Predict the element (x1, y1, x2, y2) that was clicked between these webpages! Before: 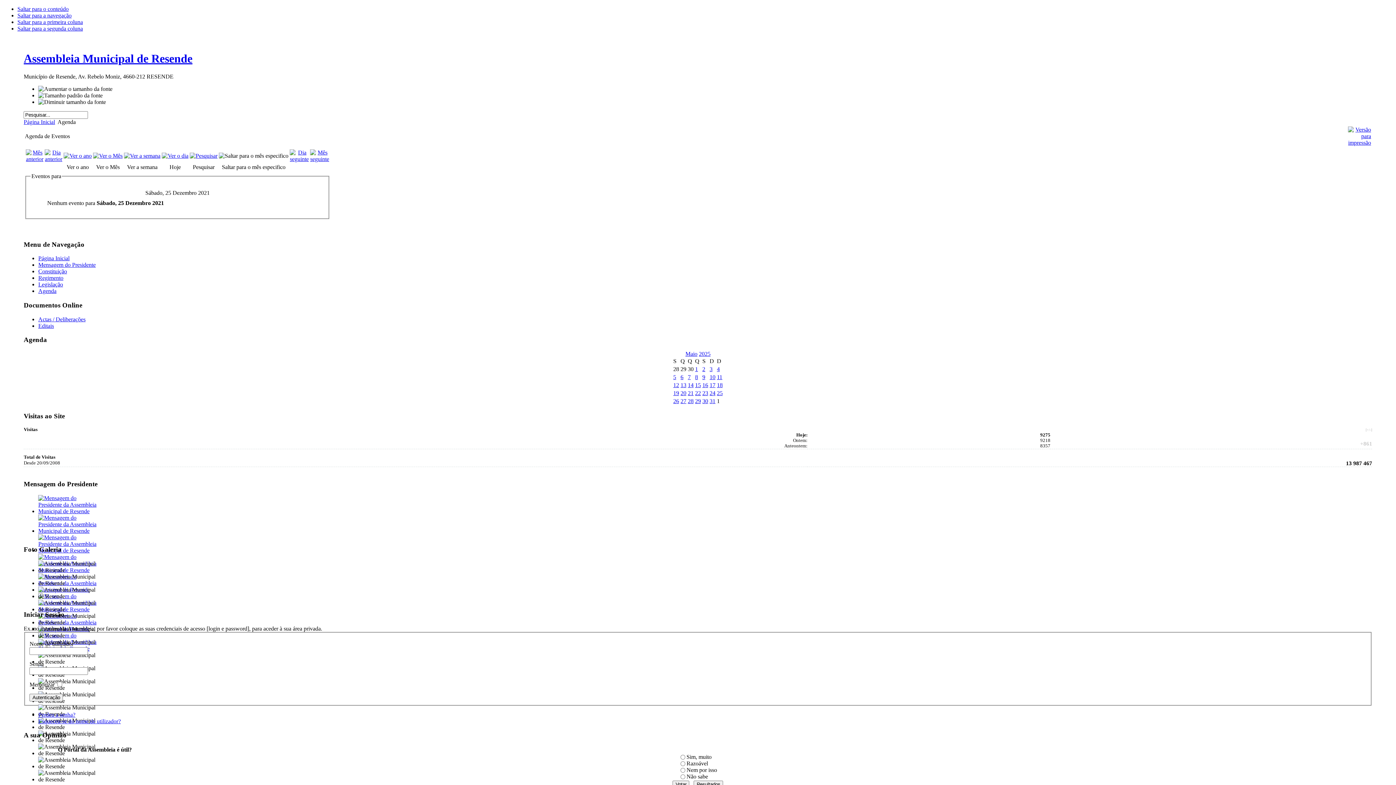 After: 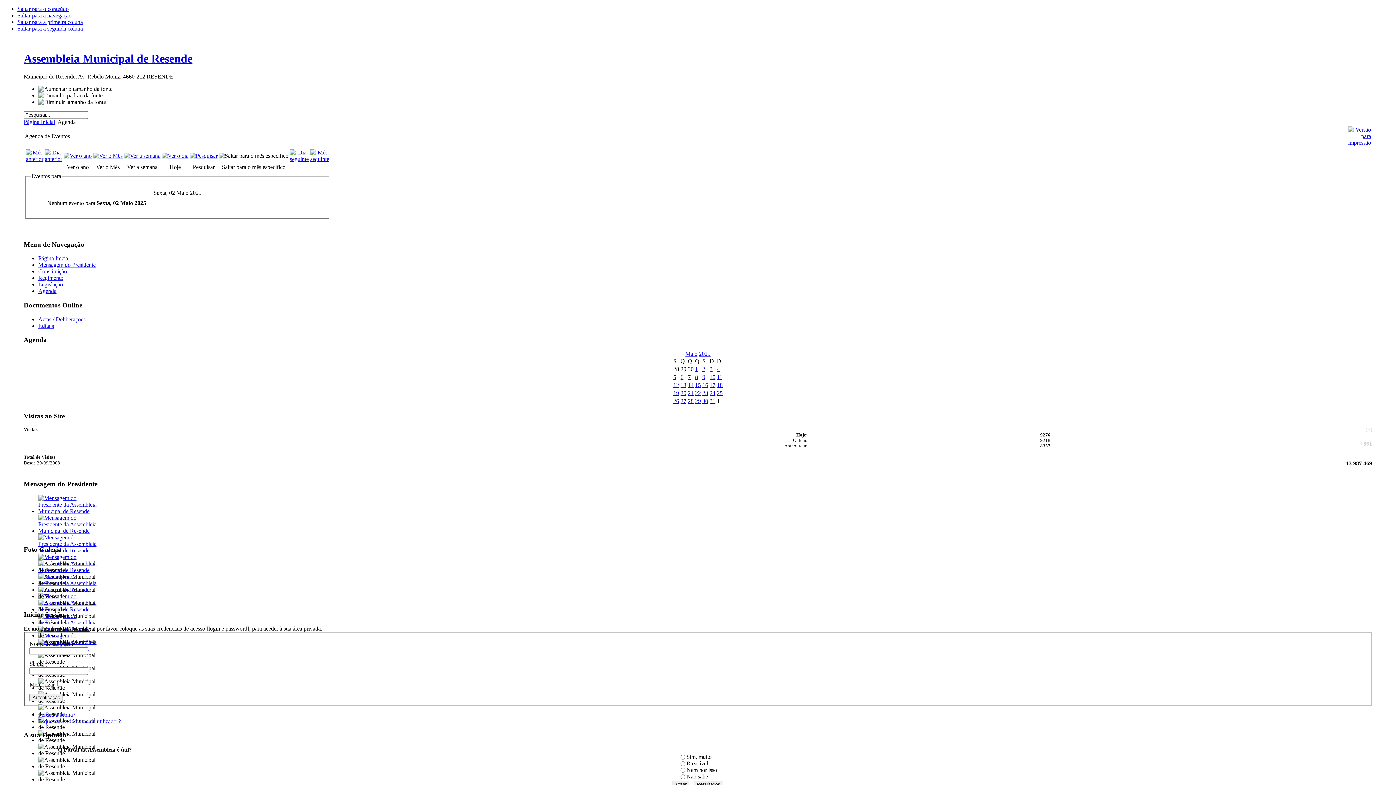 Action: label: 2 bbox: (702, 366, 705, 372)